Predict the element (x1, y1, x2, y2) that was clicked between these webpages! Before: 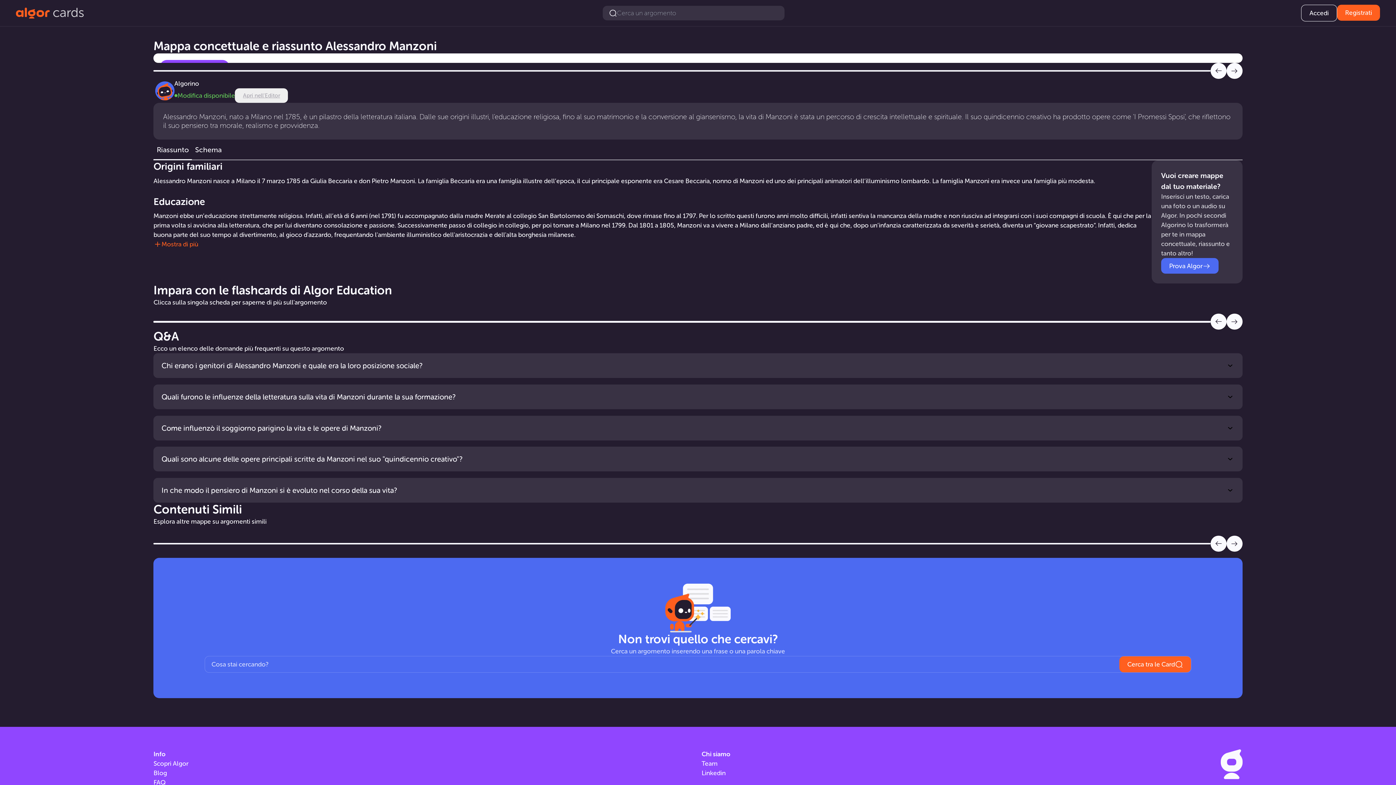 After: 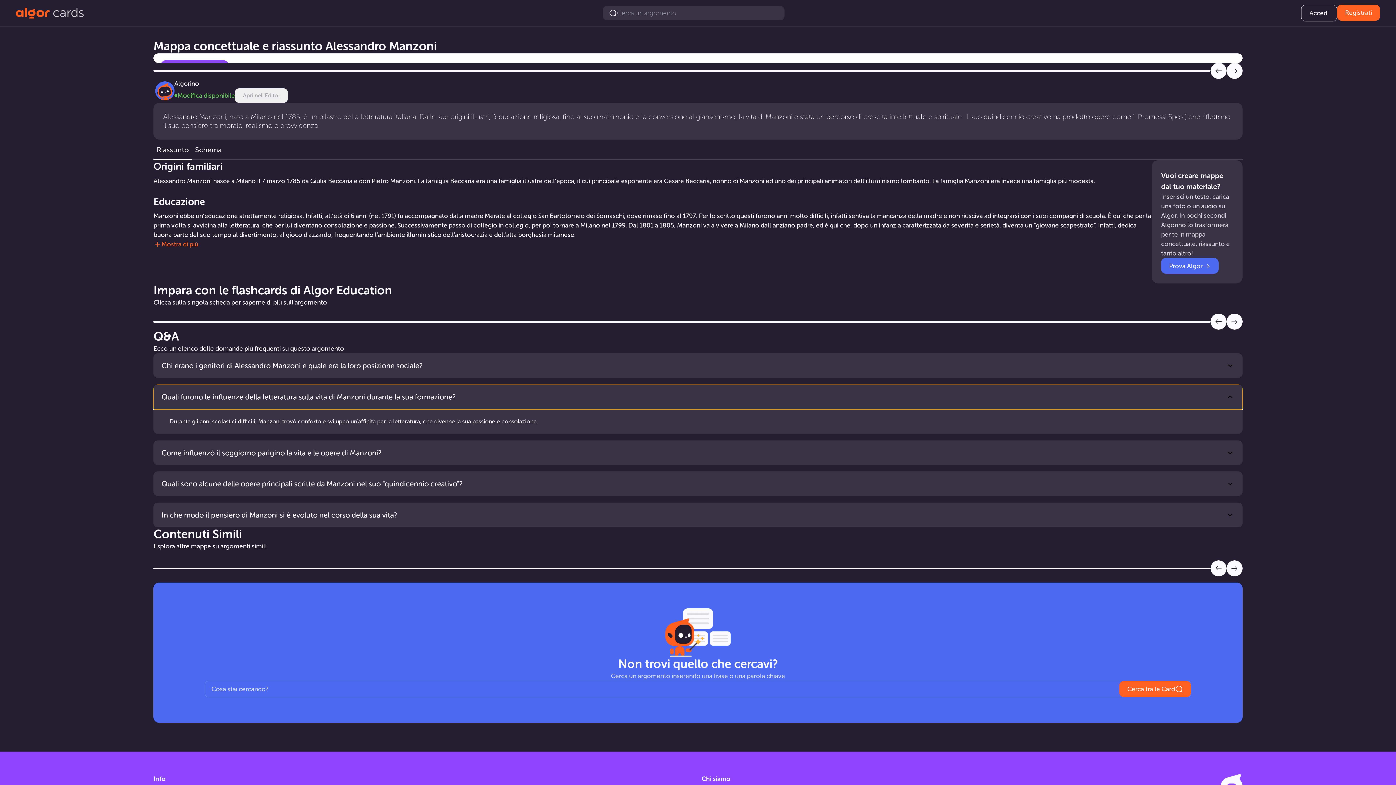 Action: label: Quali furono le influenze della letteratura sulla vita di Manzoni durante la sua formazione? bbox: (153, 384, 1242, 409)